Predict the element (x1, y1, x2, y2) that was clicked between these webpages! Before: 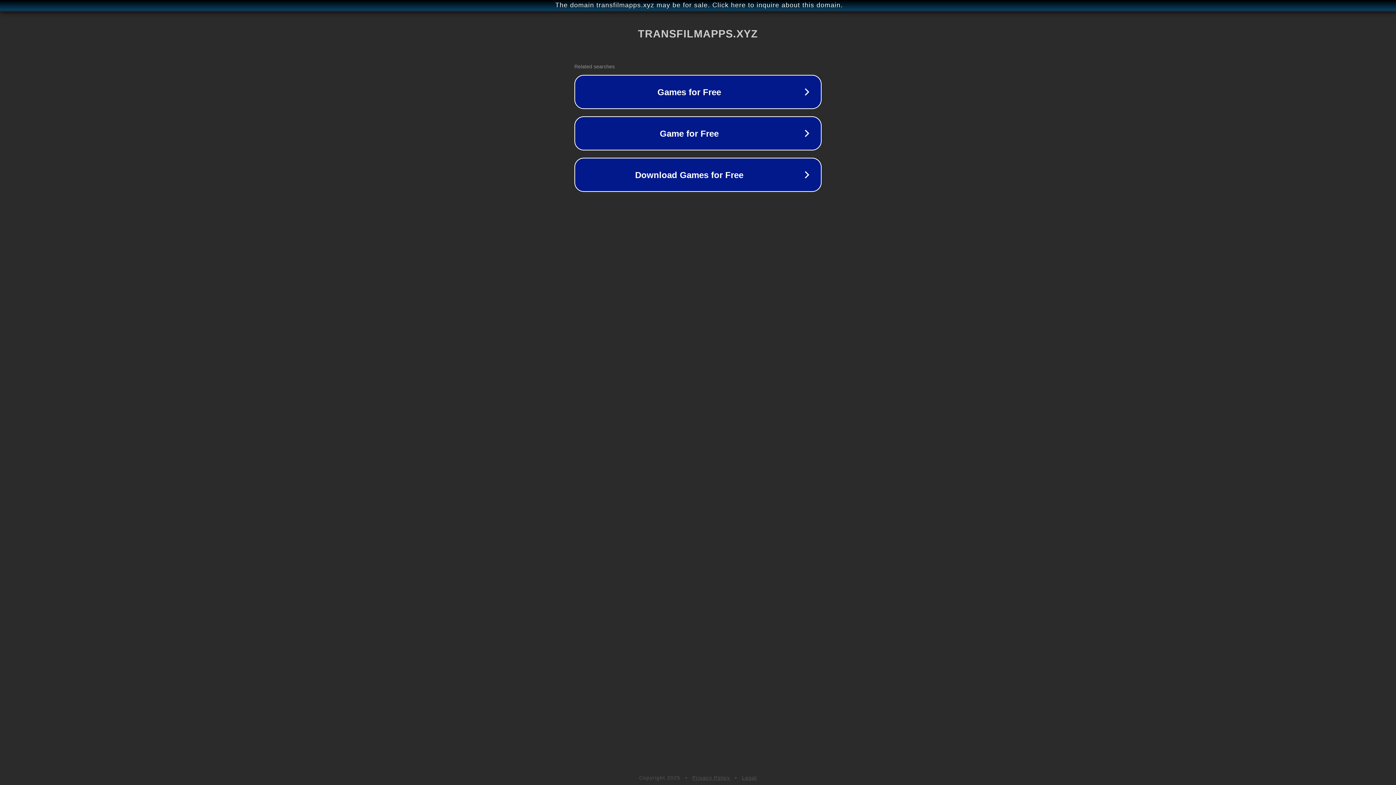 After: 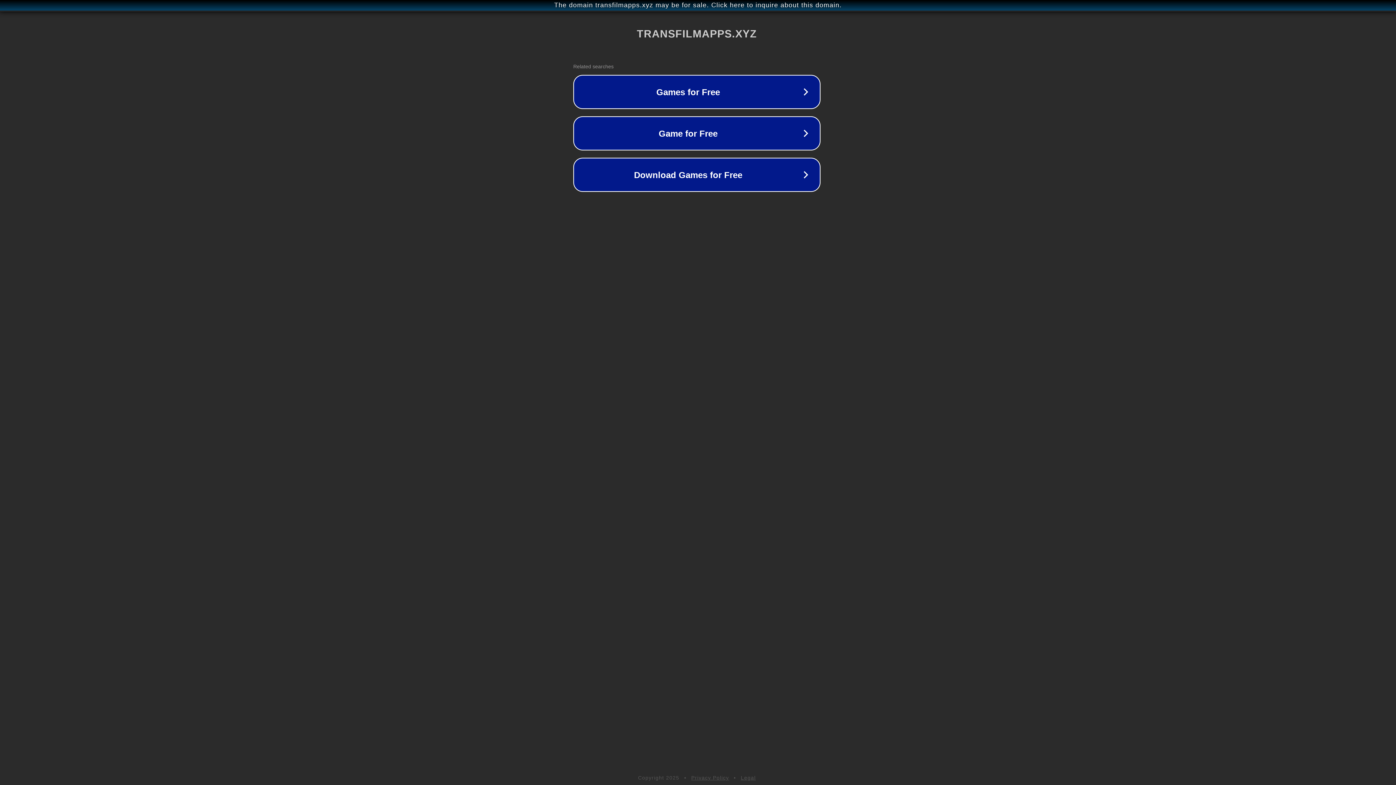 Action: label: The domain transfilmapps.xyz may be for sale. Click here to inquire about this domain. bbox: (1, 1, 1397, 9)